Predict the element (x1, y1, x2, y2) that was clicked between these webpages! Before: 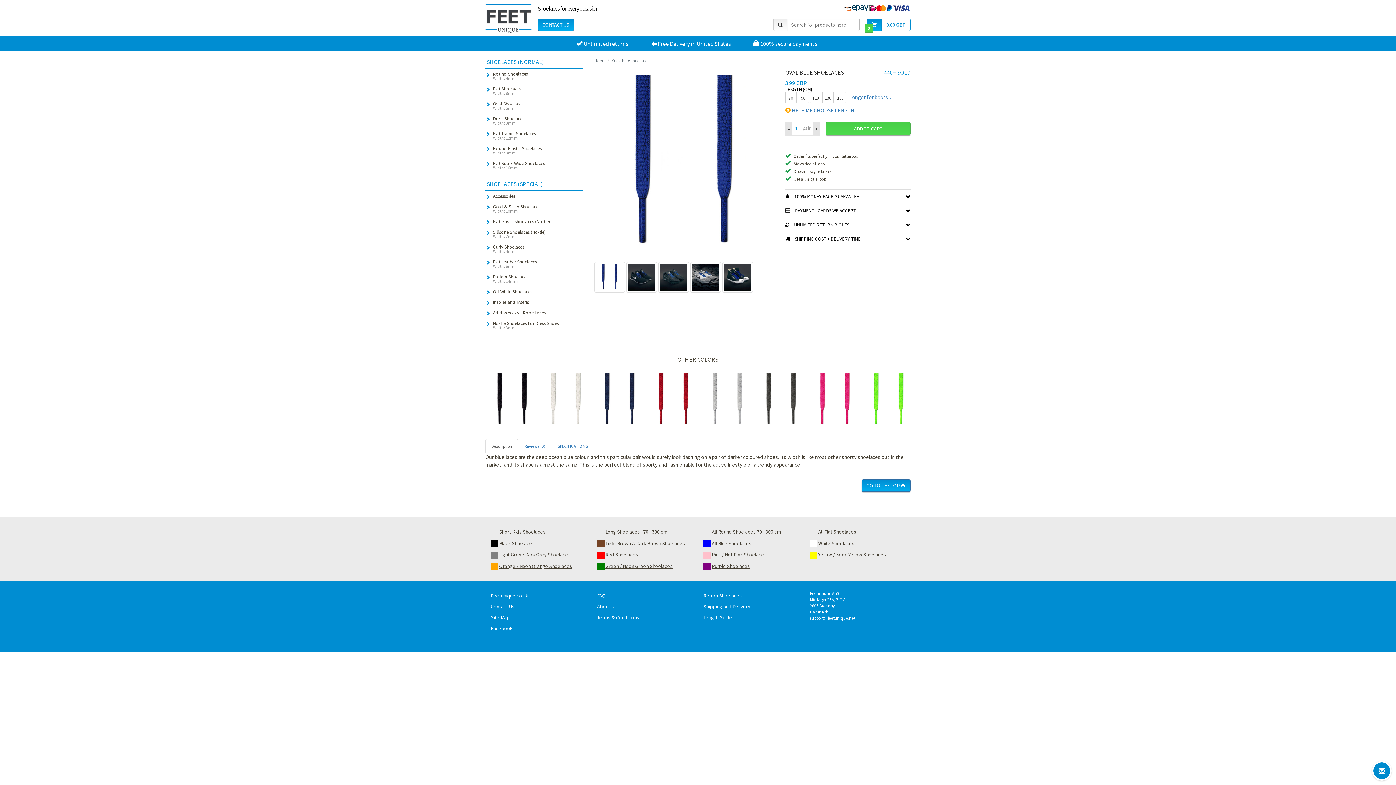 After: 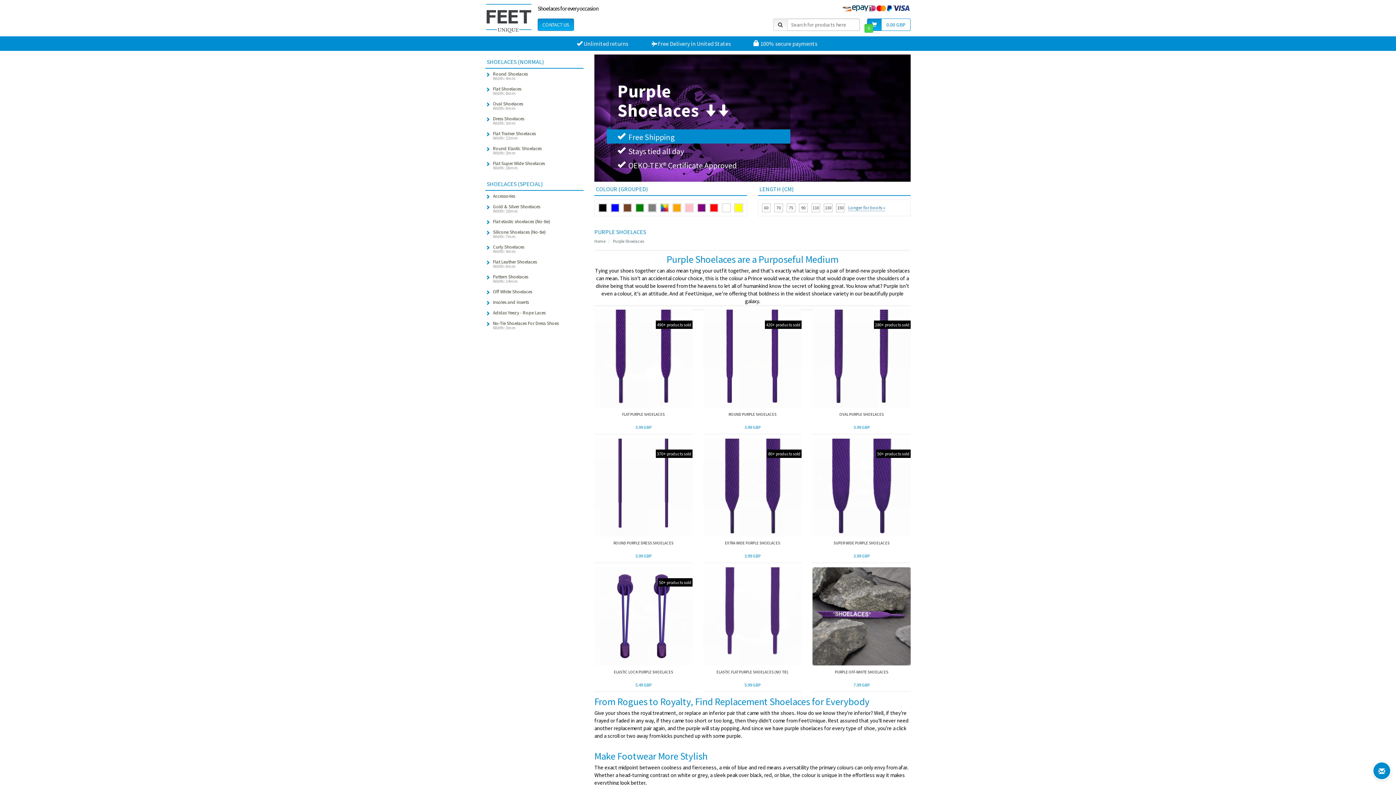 Action: label:  Purple Shoelaces bbox: (703, 561, 799, 572)